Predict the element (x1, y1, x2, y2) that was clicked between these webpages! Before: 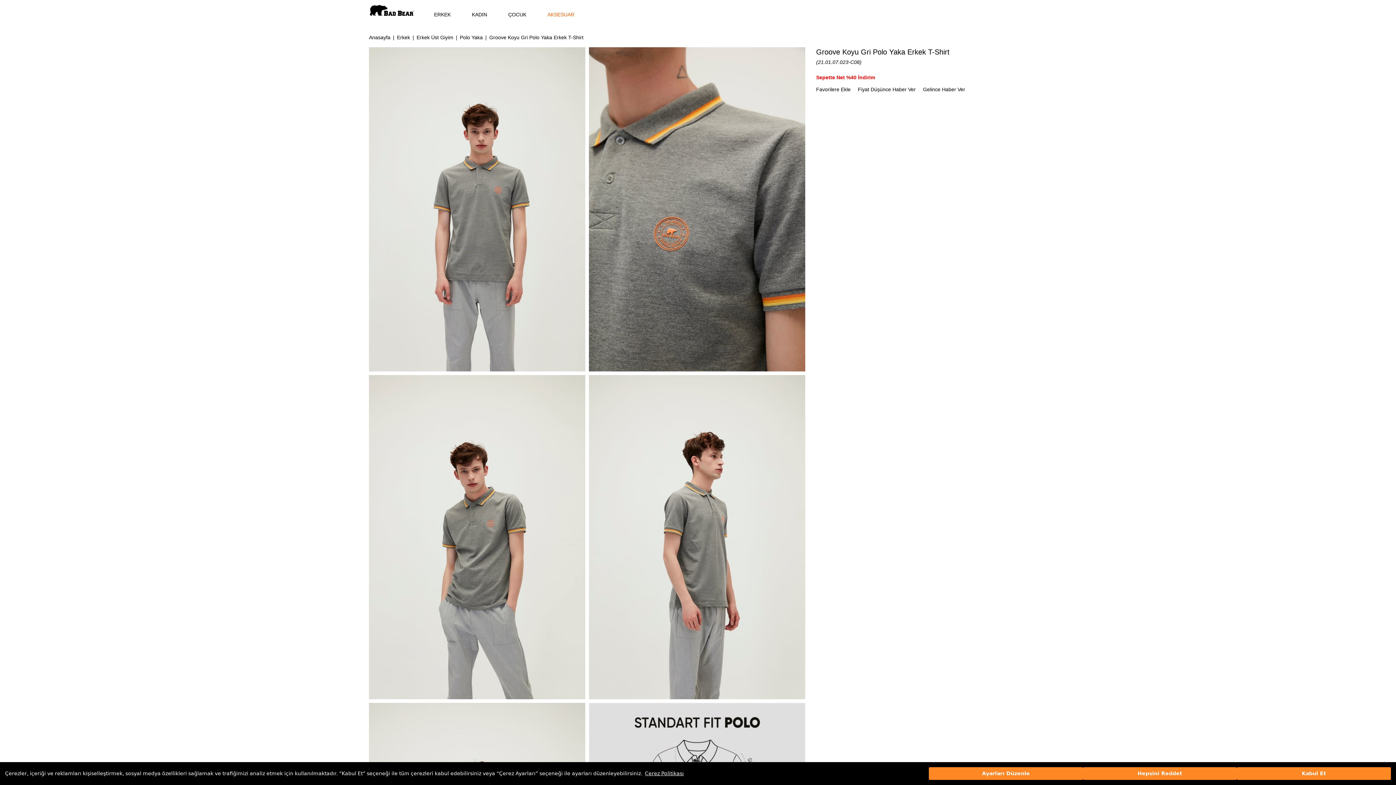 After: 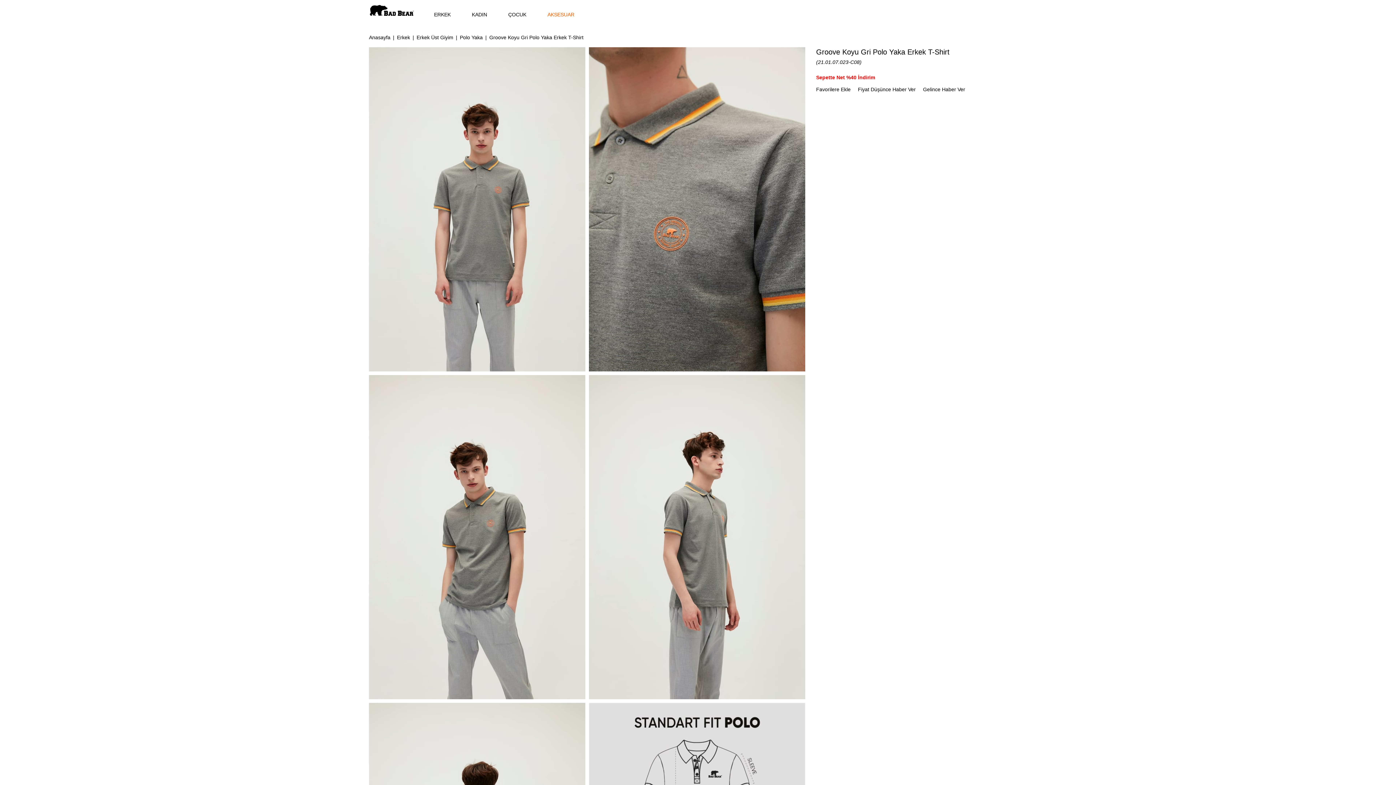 Action: label: Hepsini Reddet bbox: (1083, 767, 1237, 780)